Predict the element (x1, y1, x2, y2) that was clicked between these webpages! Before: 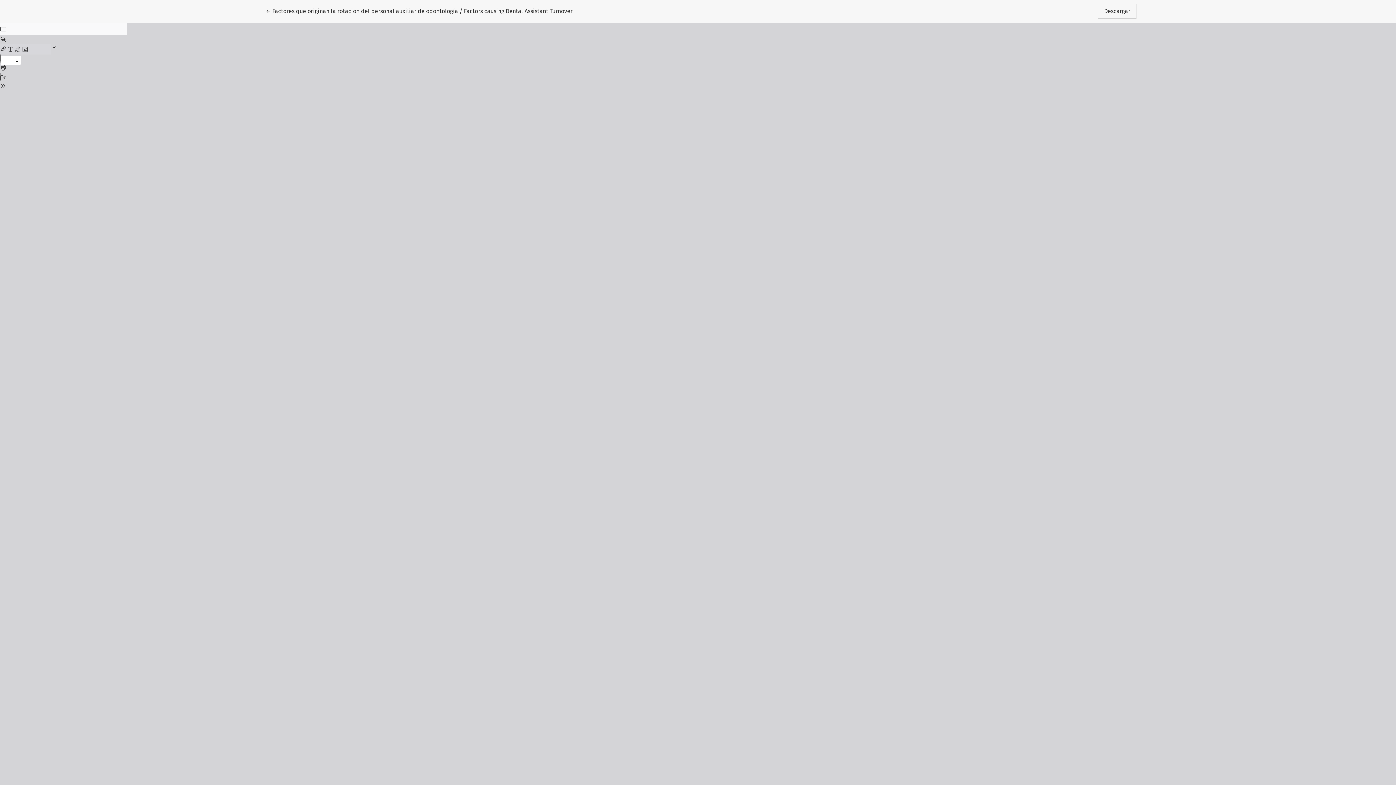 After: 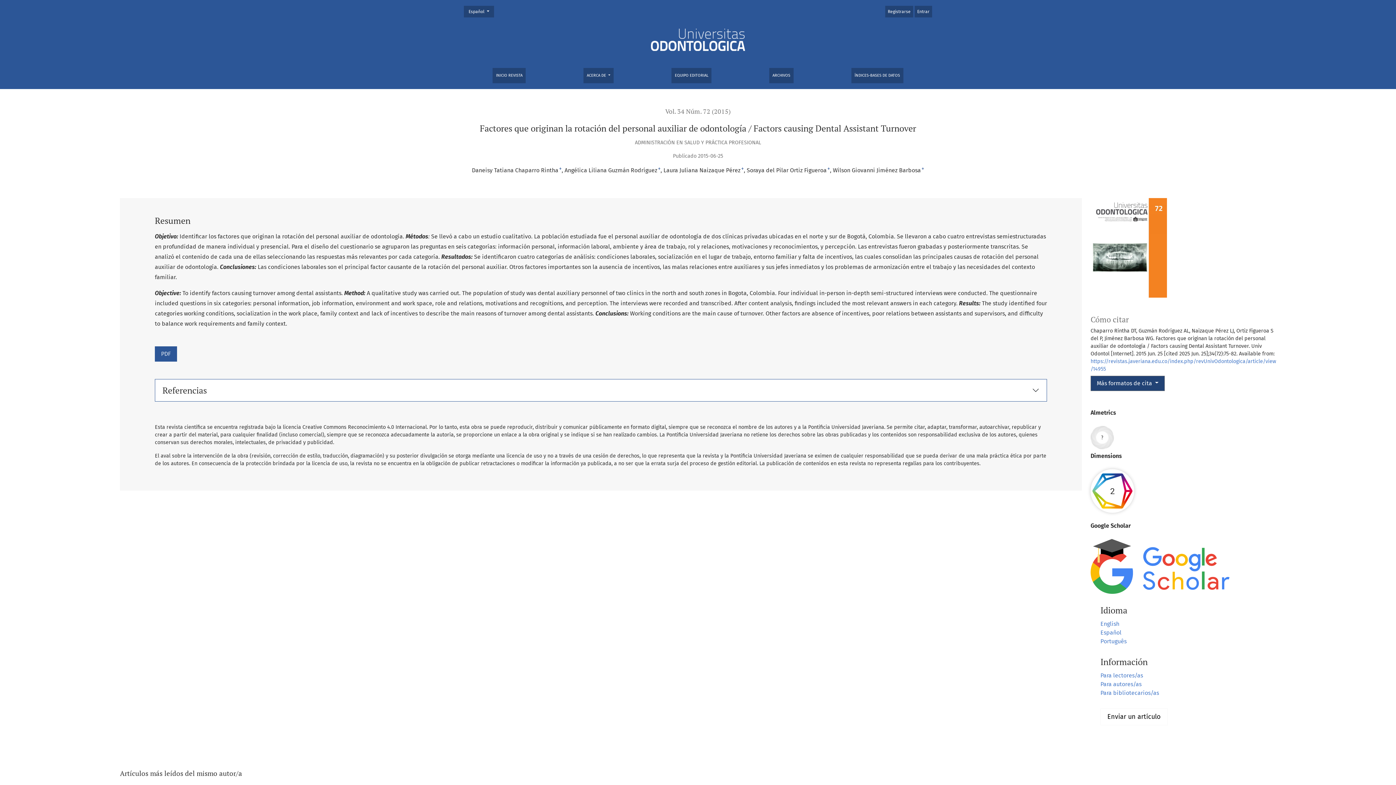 Action: bbox: (259, 3, 578, 18) label: ← 
Volver a los detalles del artículo
Factores que originan la rotación del personal auxiliar de odontología / Factors causing Dental Assistant Turnover